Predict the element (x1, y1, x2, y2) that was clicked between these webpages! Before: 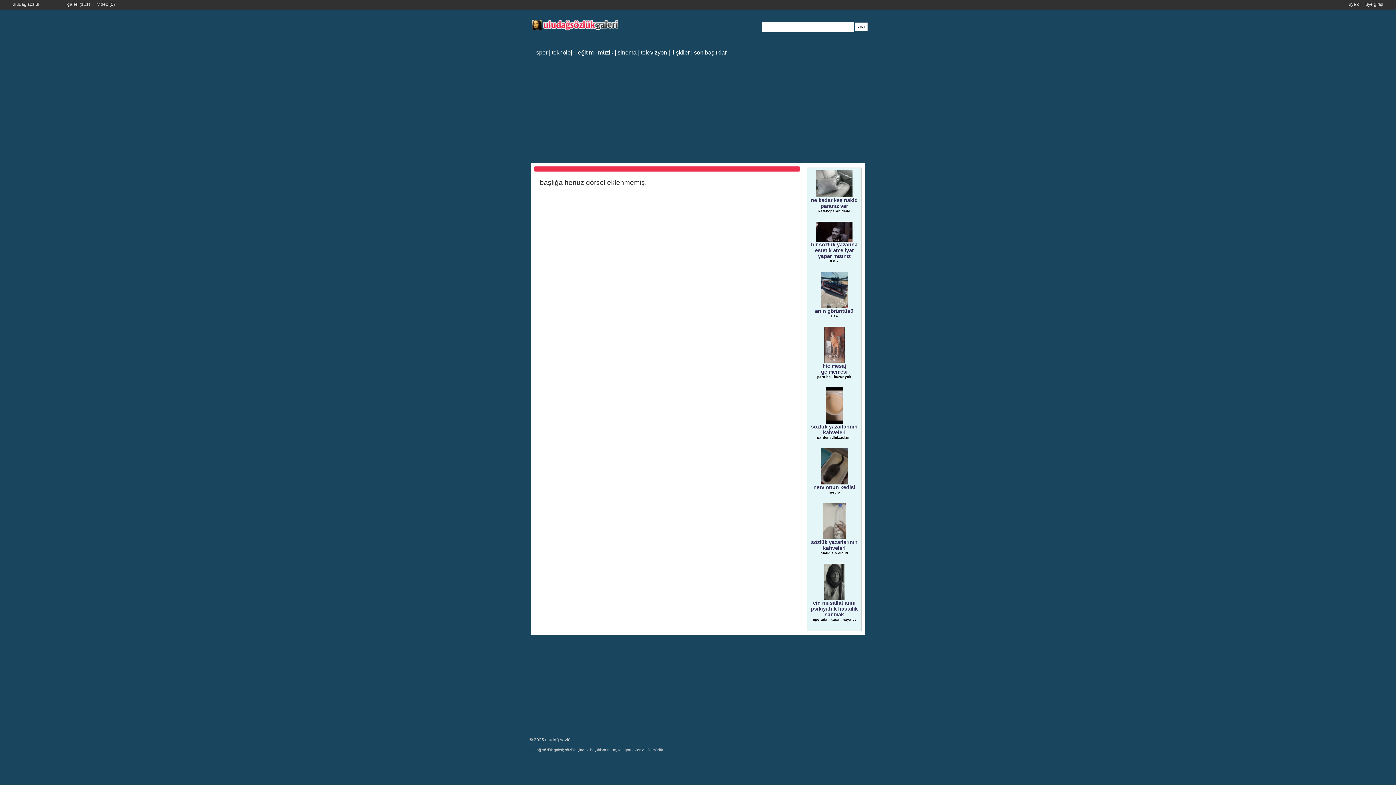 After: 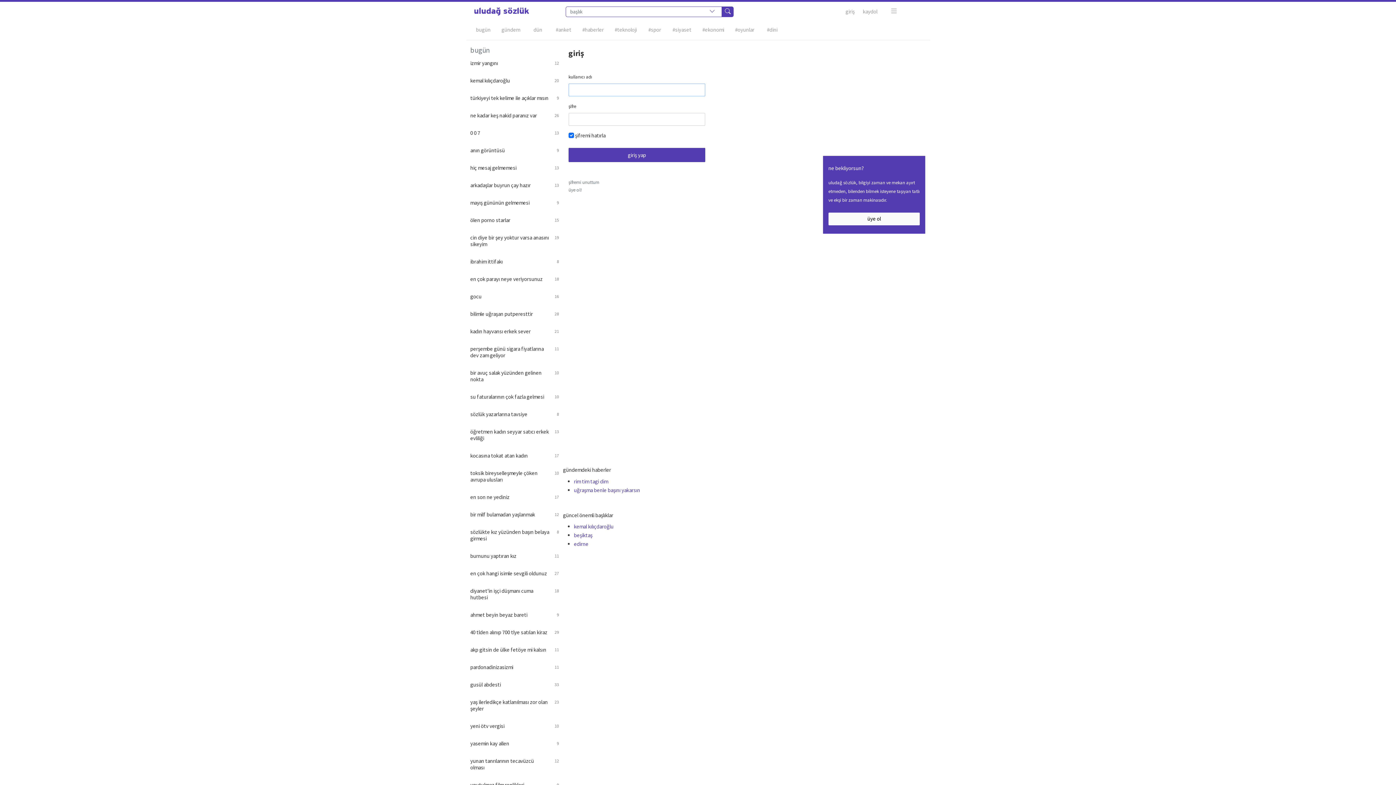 Action: label: üye girişi bbox: (1364, 0, 1385, 8)